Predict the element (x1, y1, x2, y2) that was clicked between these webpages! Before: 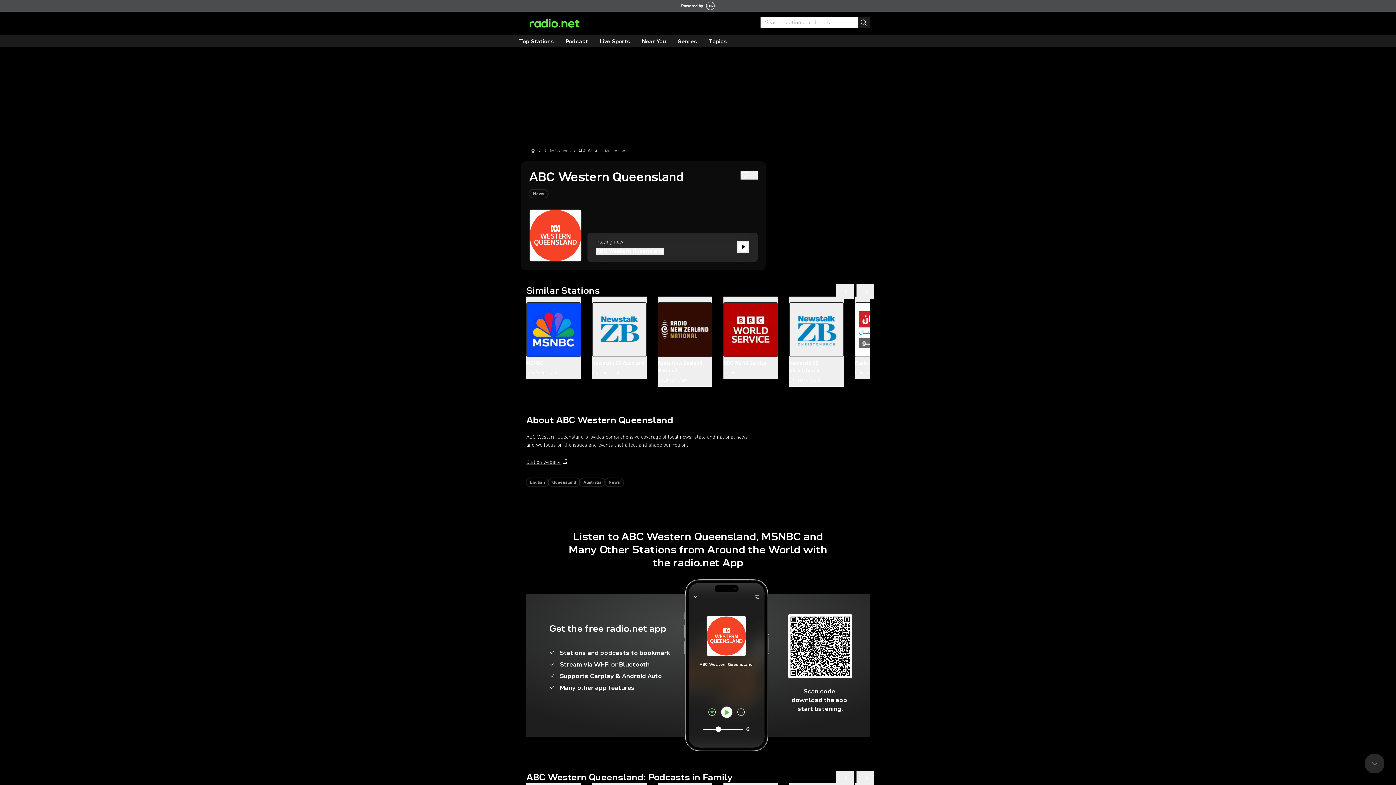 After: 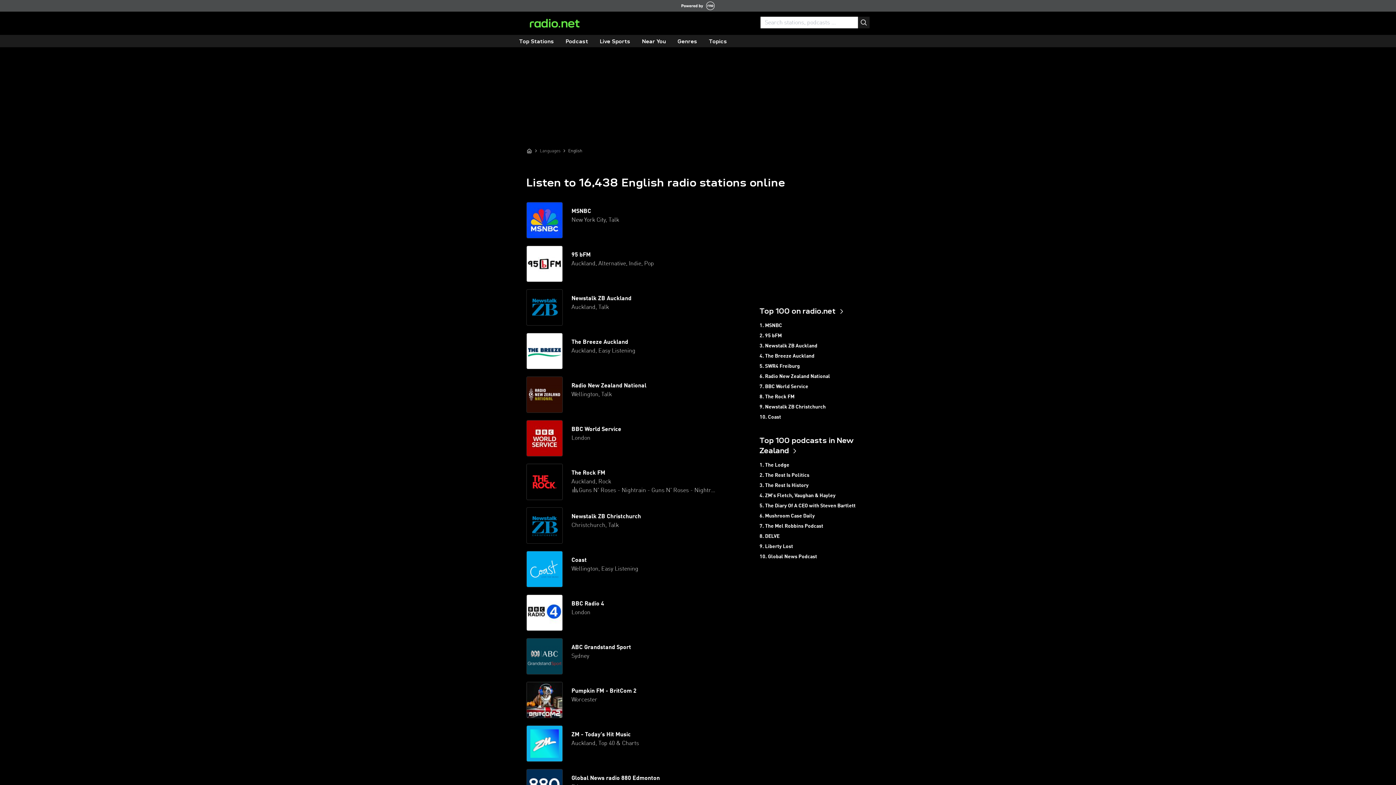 Action: bbox: (526, 478, 548, 486) label: English